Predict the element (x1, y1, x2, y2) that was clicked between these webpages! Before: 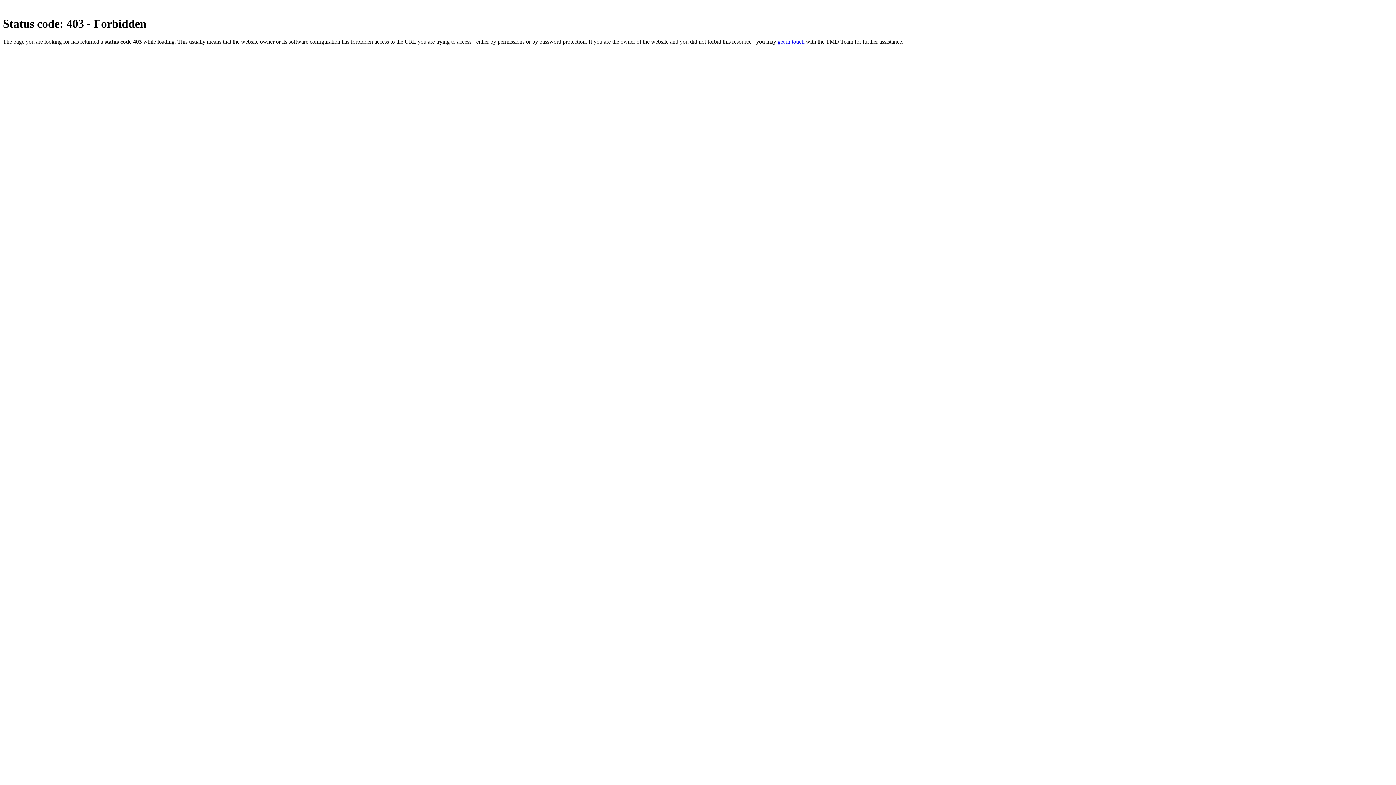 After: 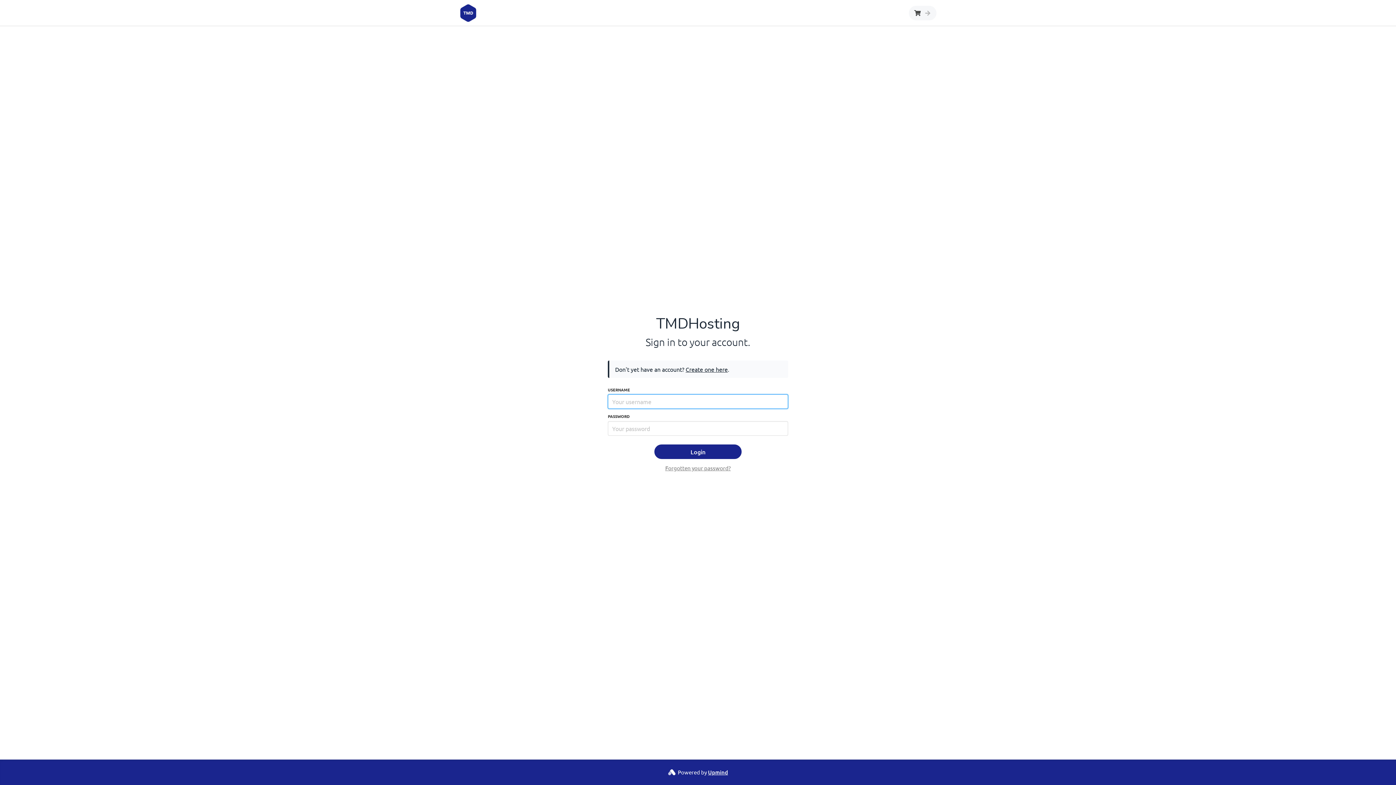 Action: bbox: (777, 38, 804, 44) label: get in touch